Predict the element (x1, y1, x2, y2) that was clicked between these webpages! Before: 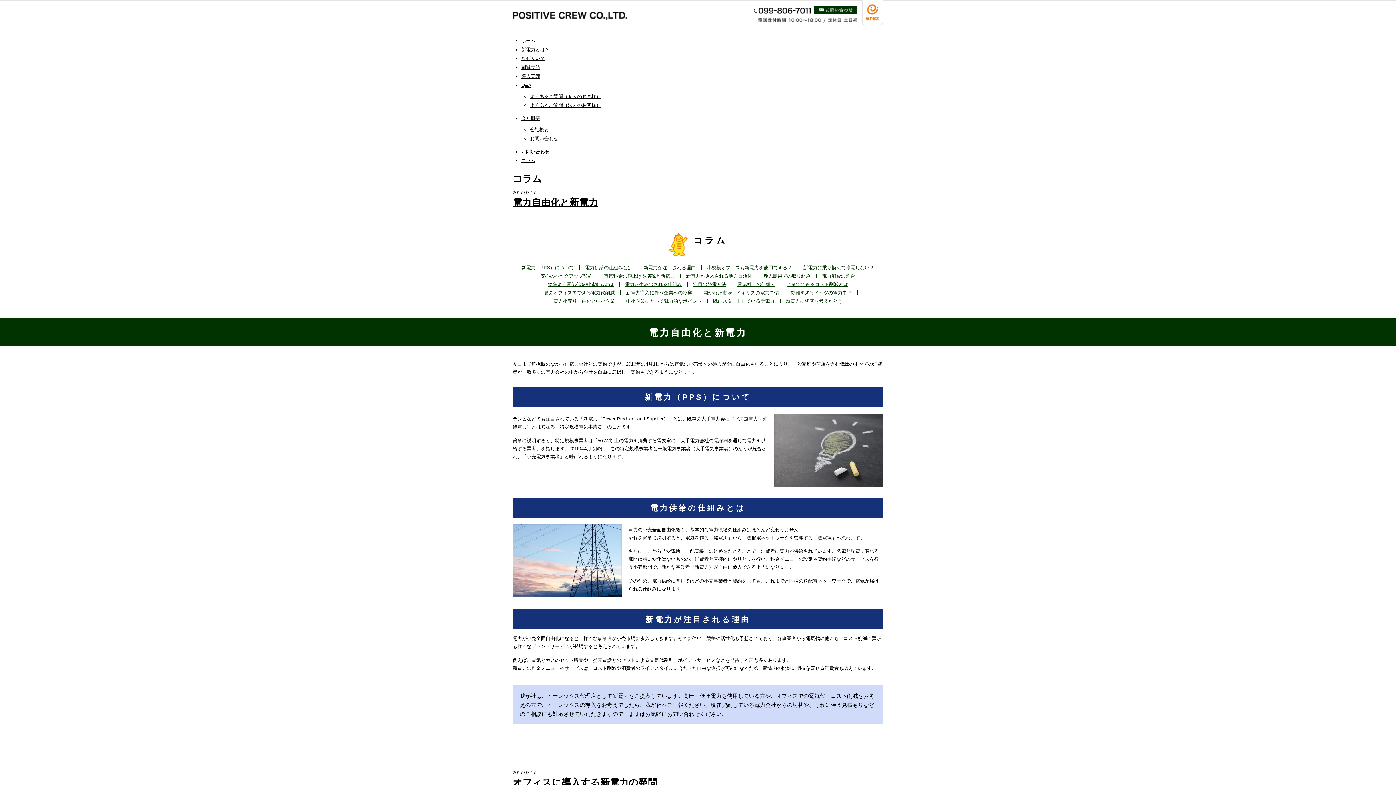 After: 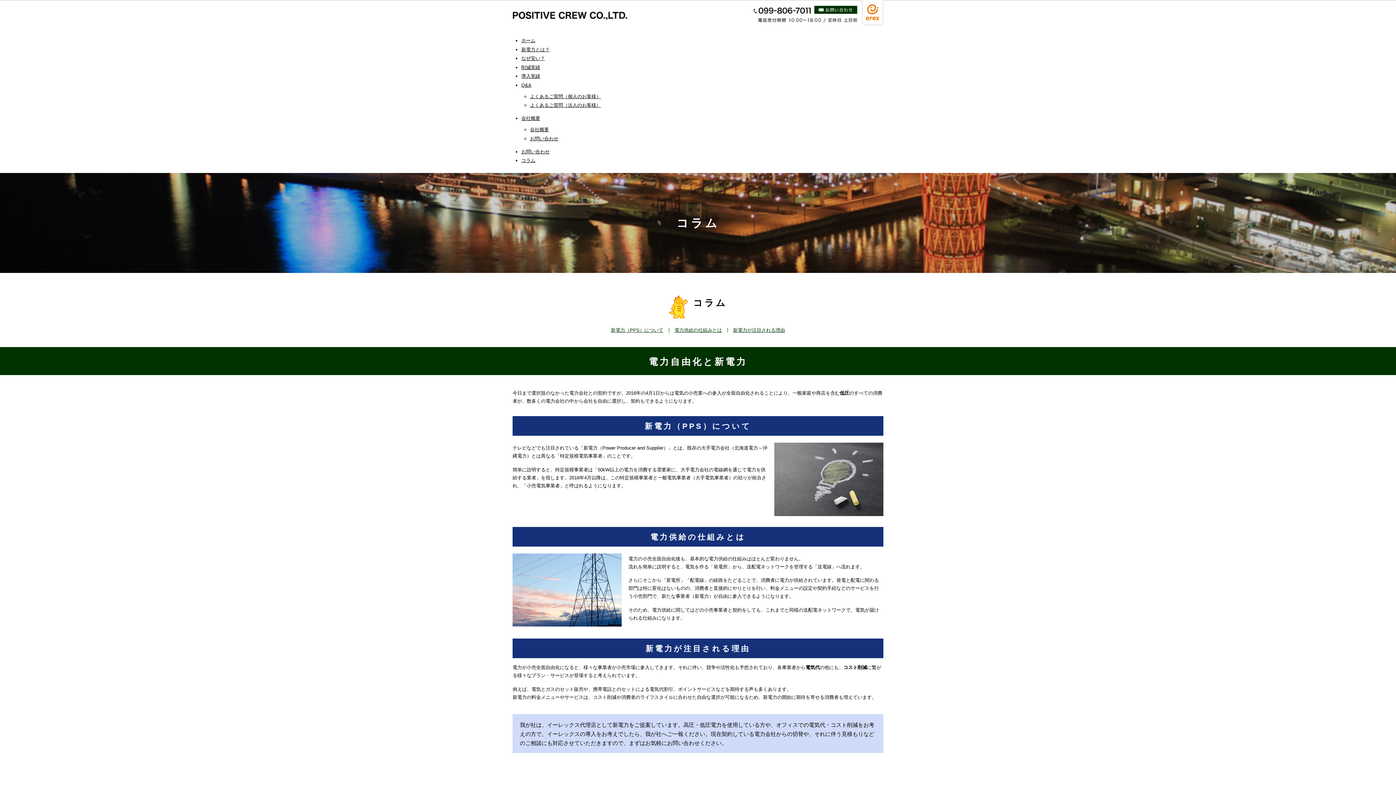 Action: bbox: (512, 197, 598, 208) label: 電力自由化と新電力